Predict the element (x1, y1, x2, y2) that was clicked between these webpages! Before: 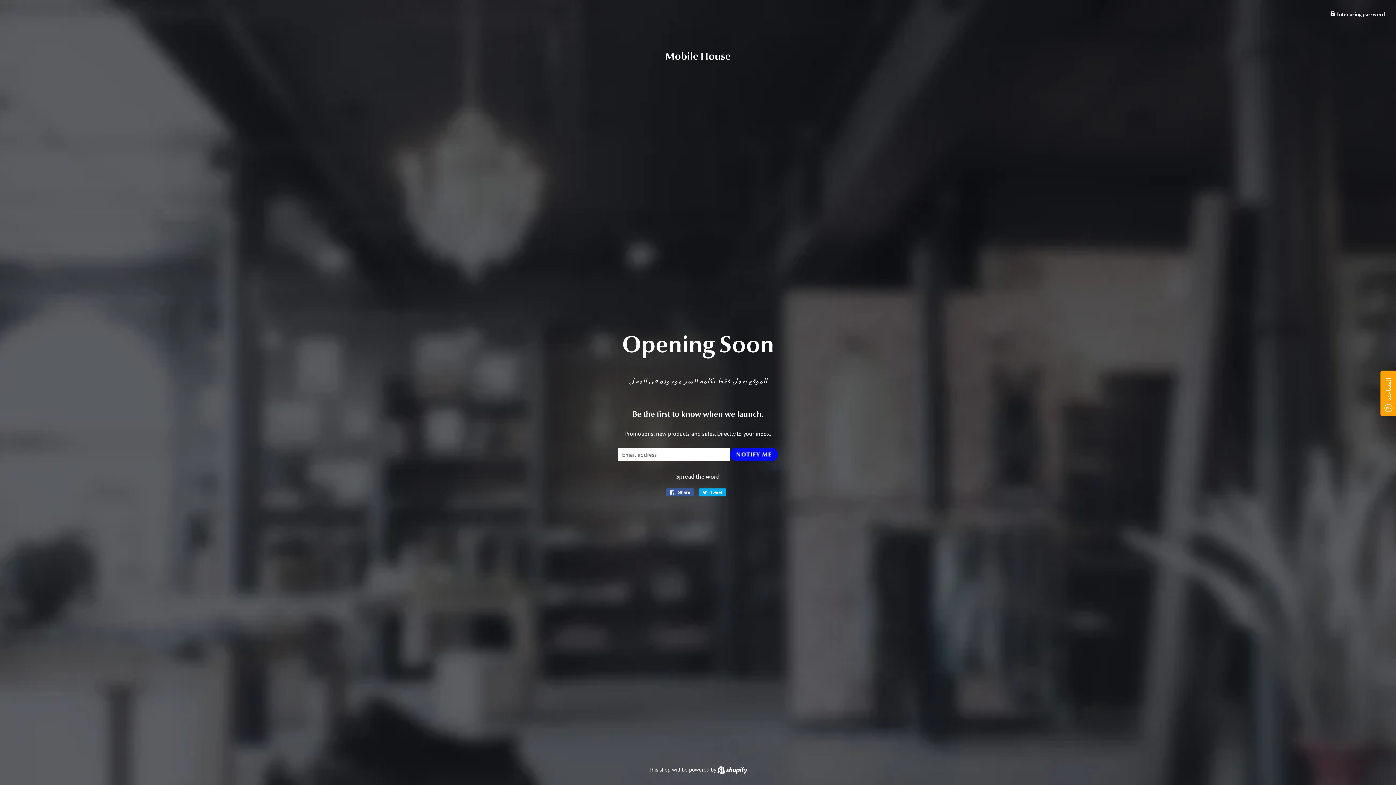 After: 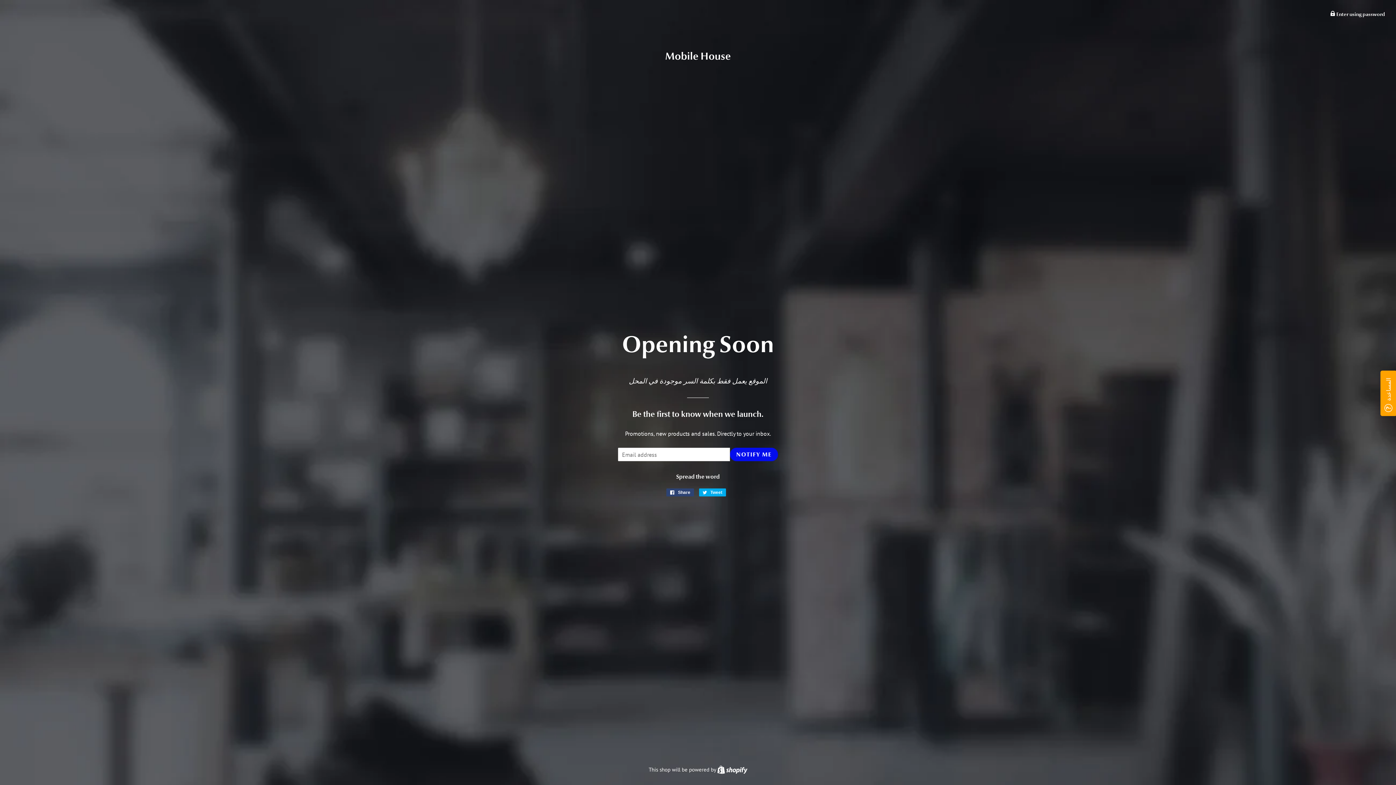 Action: bbox: (666, 488, 694, 496) label:  Share
Share on Facebook